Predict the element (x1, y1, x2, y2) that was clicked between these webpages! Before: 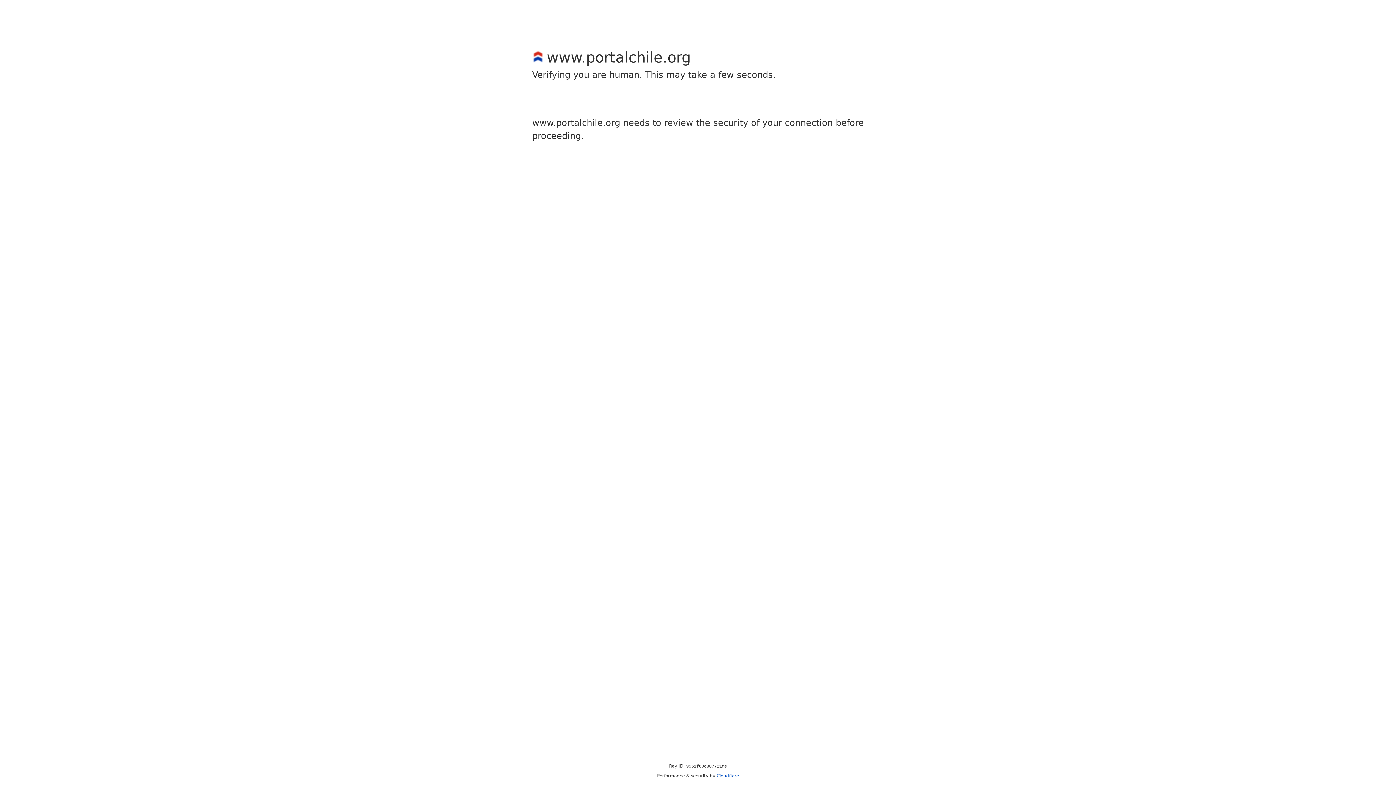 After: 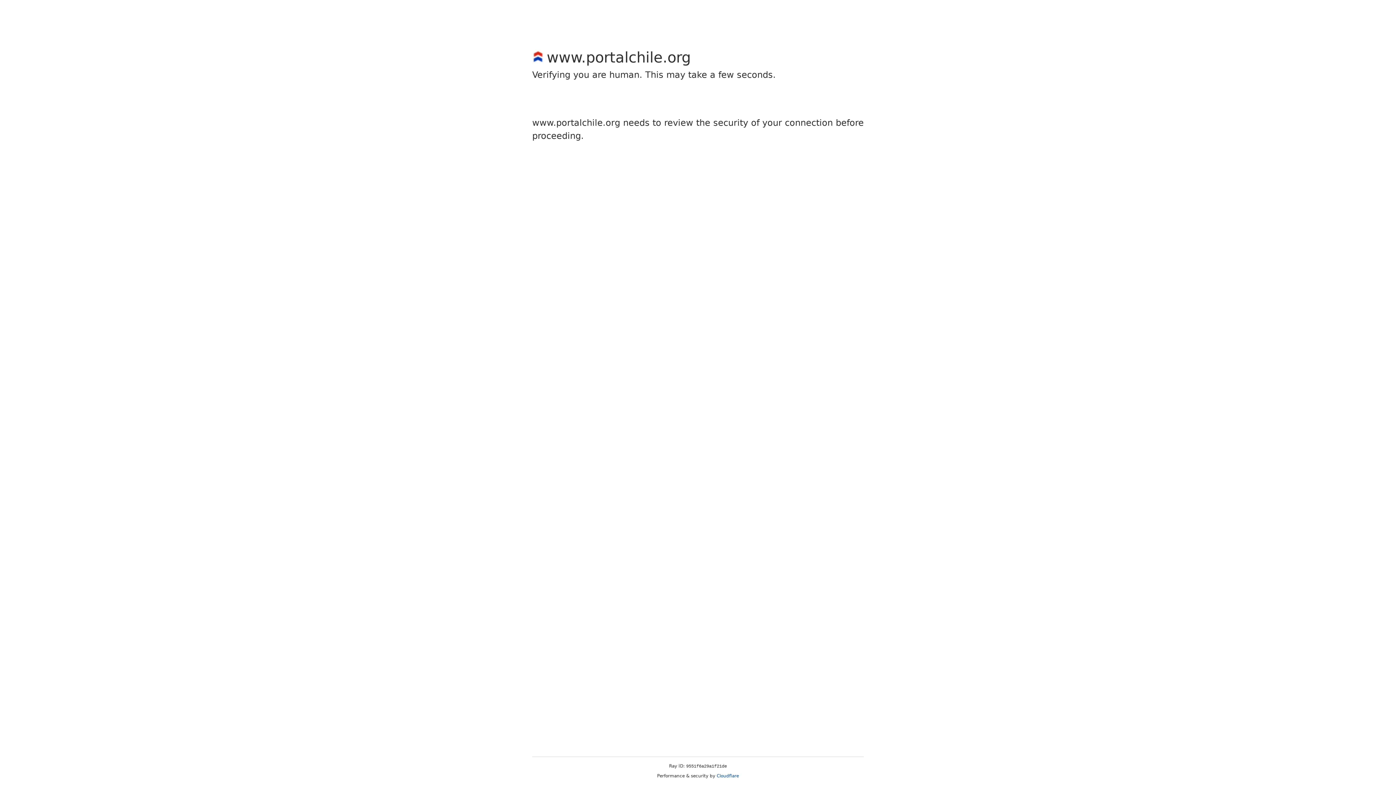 Action: bbox: (716, 773, 739, 778) label: Cloudflare